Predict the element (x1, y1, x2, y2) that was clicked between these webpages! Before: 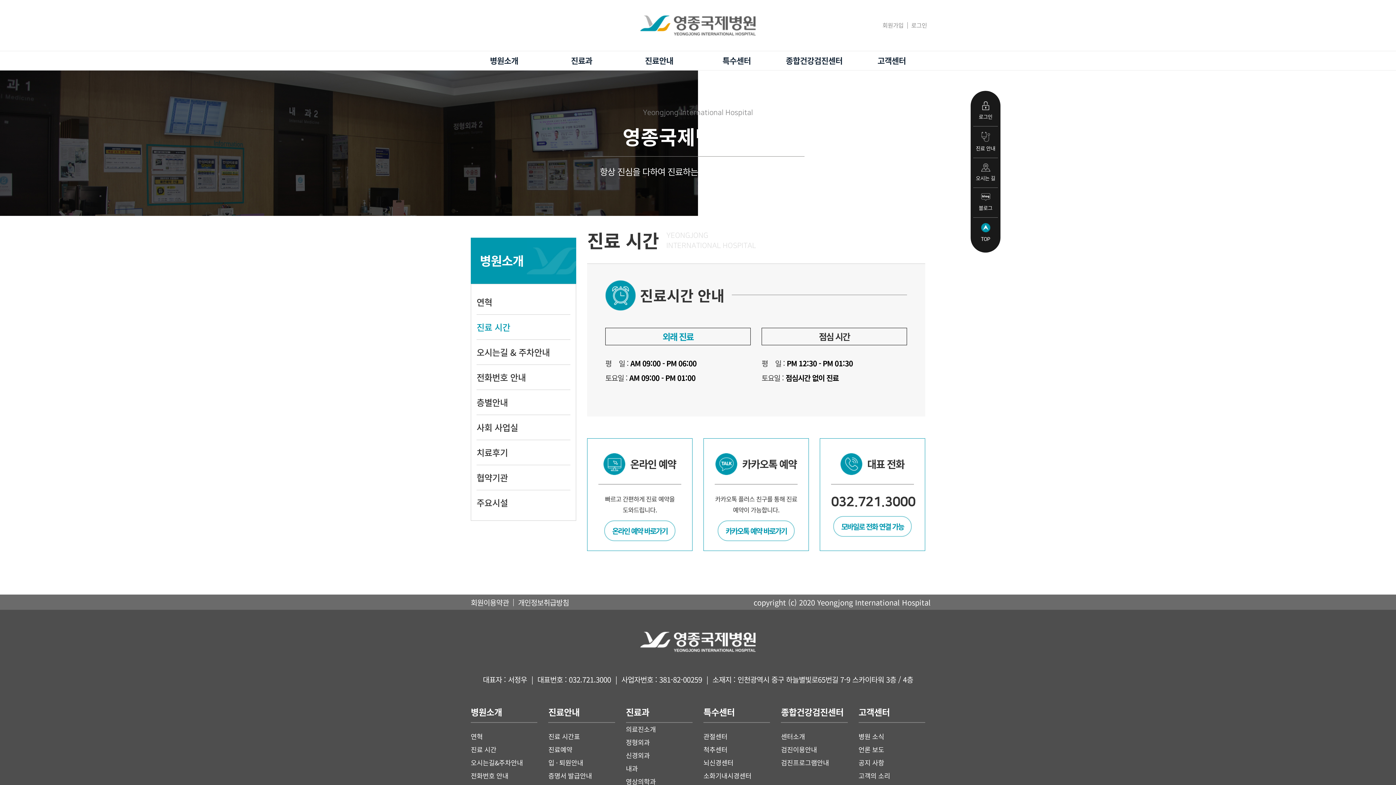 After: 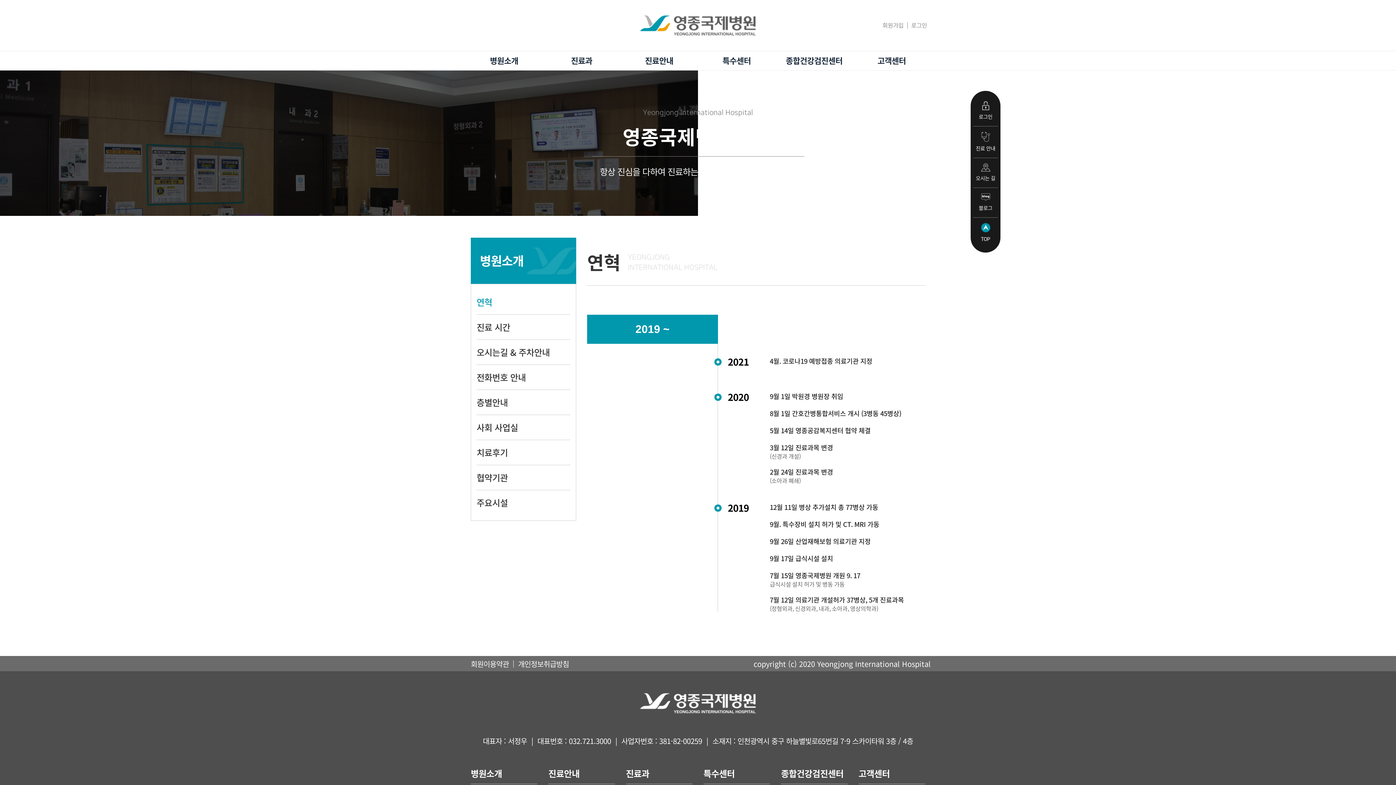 Action: bbox: (470, 732, 482, 741) label: 연혁